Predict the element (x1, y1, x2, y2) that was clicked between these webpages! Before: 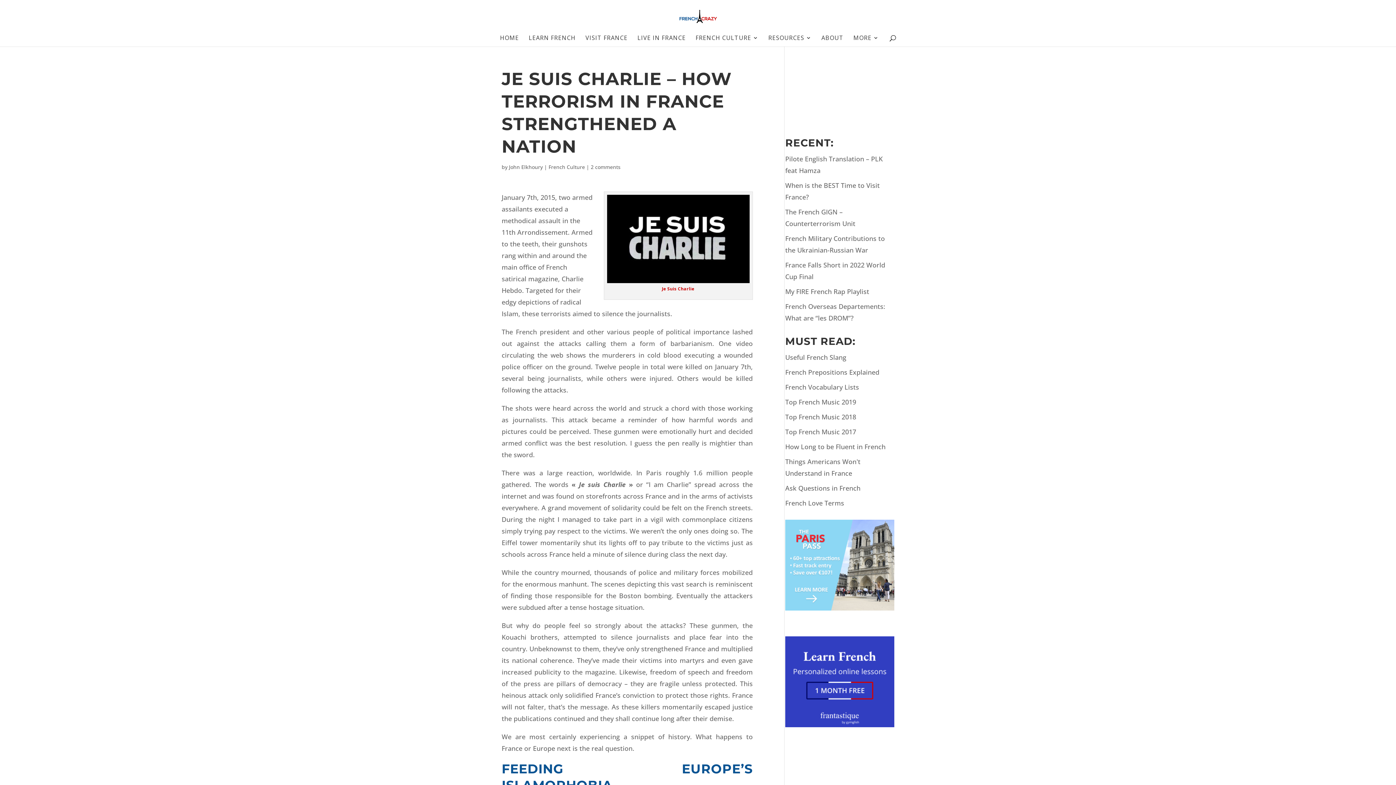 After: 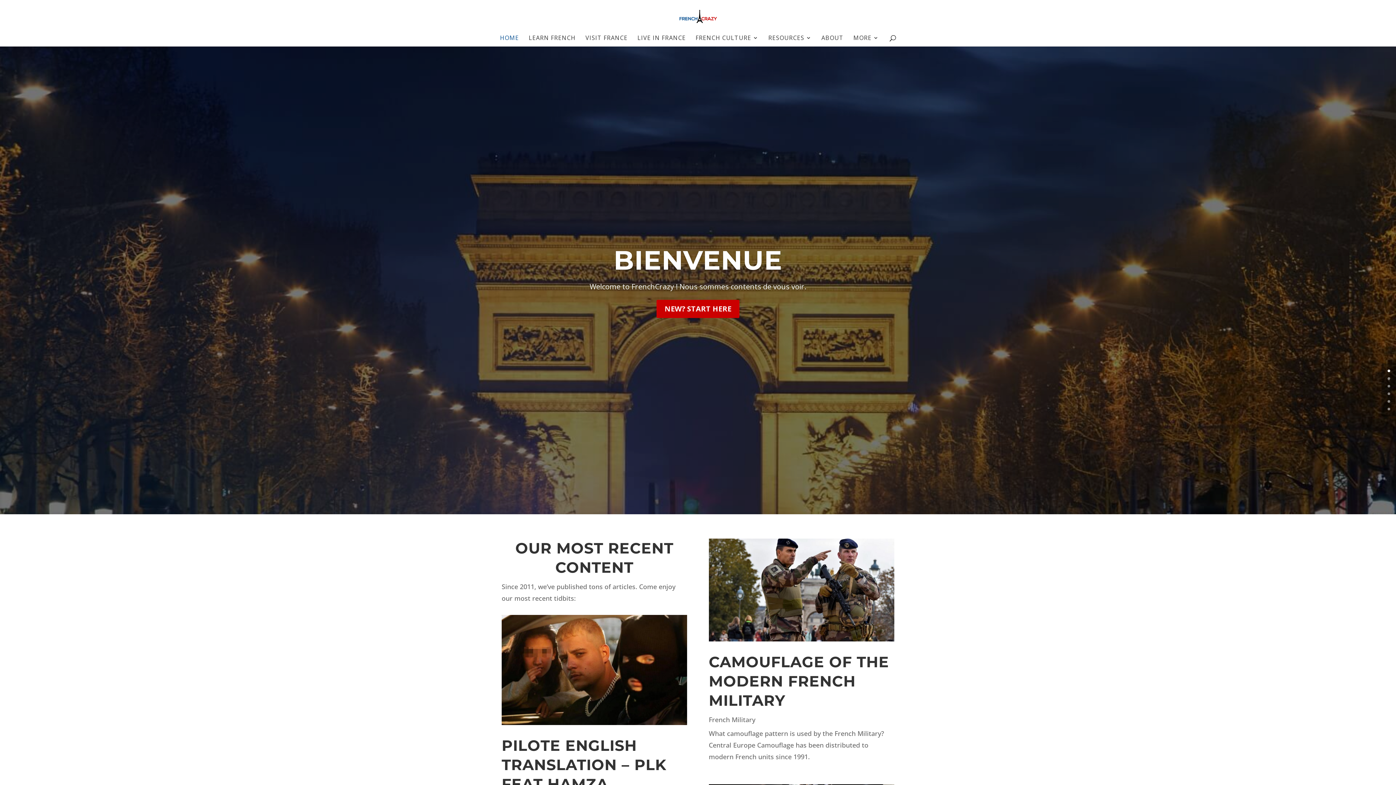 Action: bbox: (500, 35, 519, 46) label: HOME